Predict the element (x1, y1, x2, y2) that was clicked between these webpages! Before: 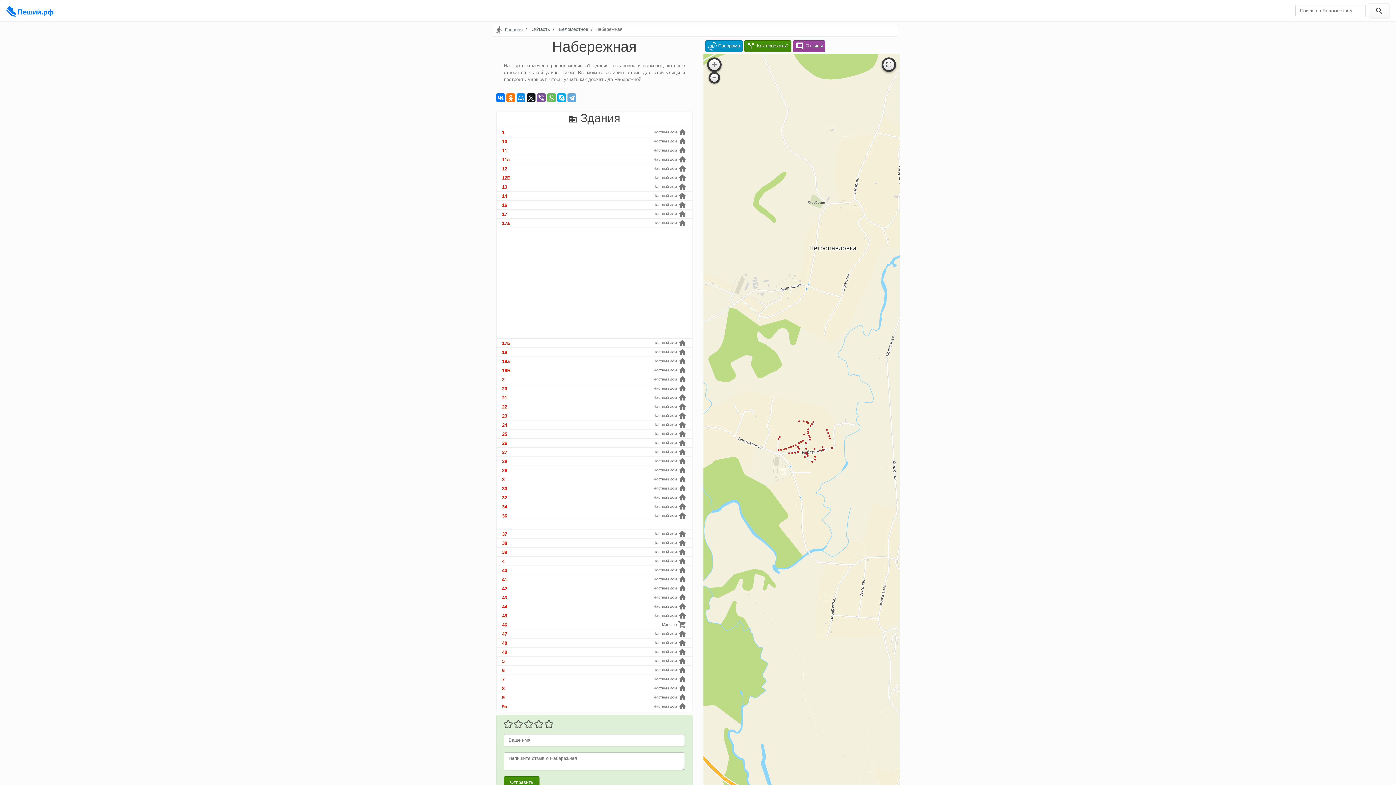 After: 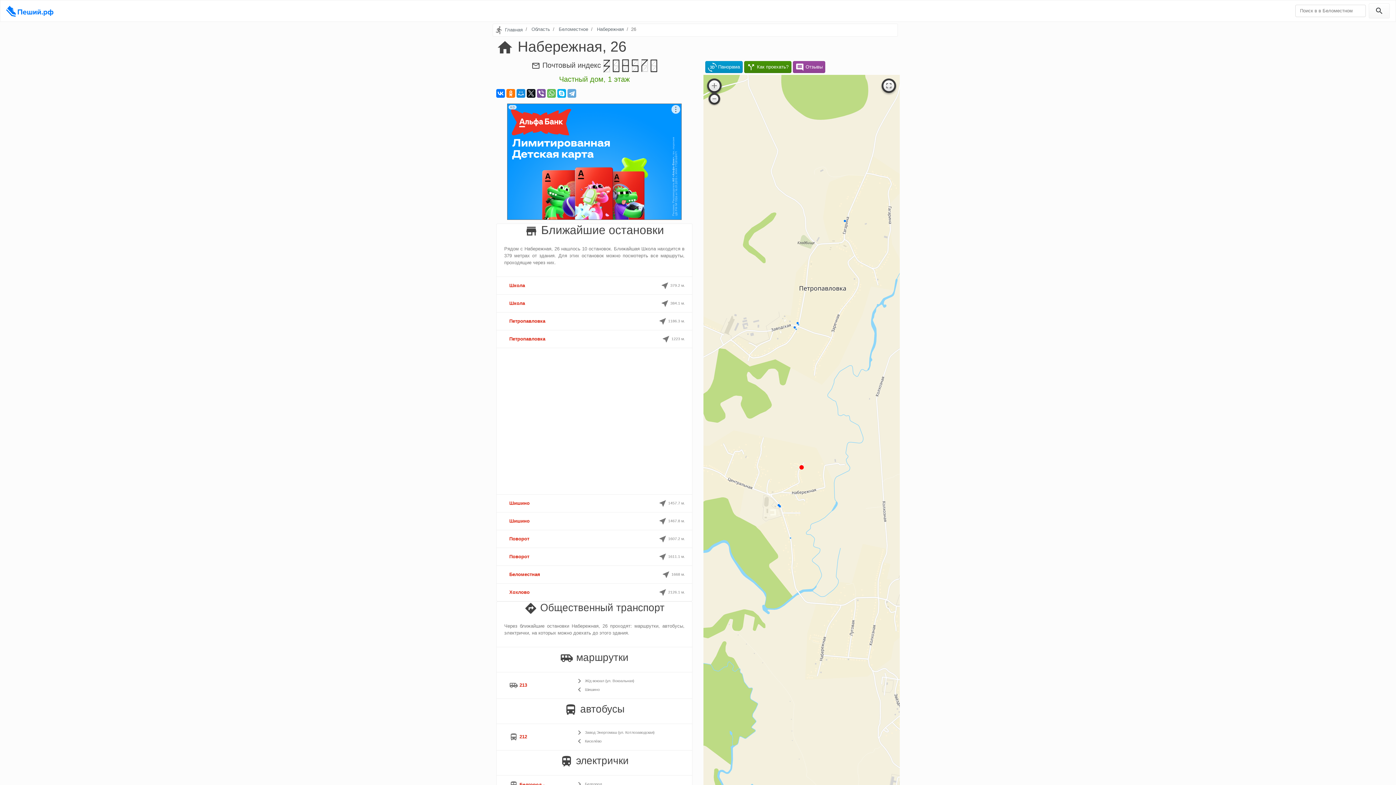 Action: bbox: (496, 439, 545, 446) label: 26